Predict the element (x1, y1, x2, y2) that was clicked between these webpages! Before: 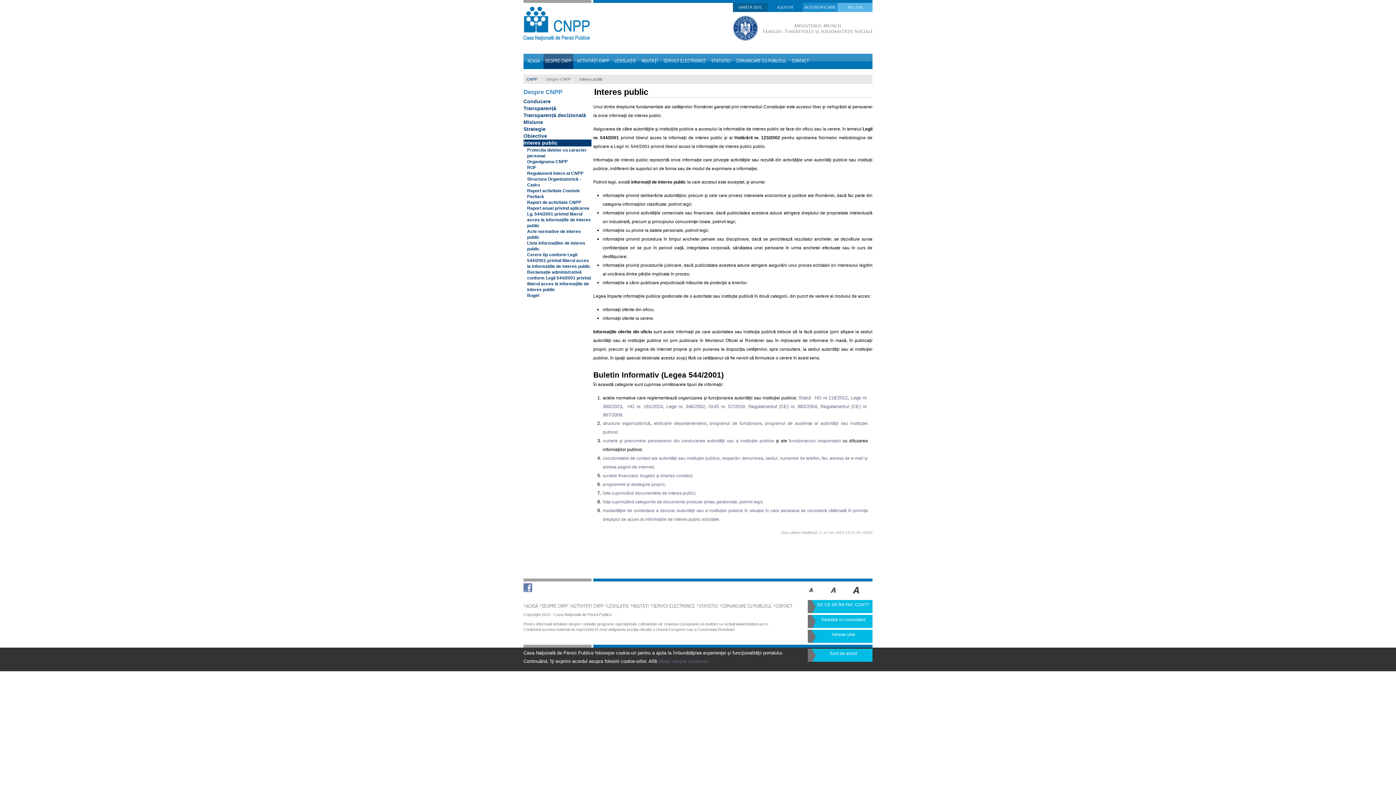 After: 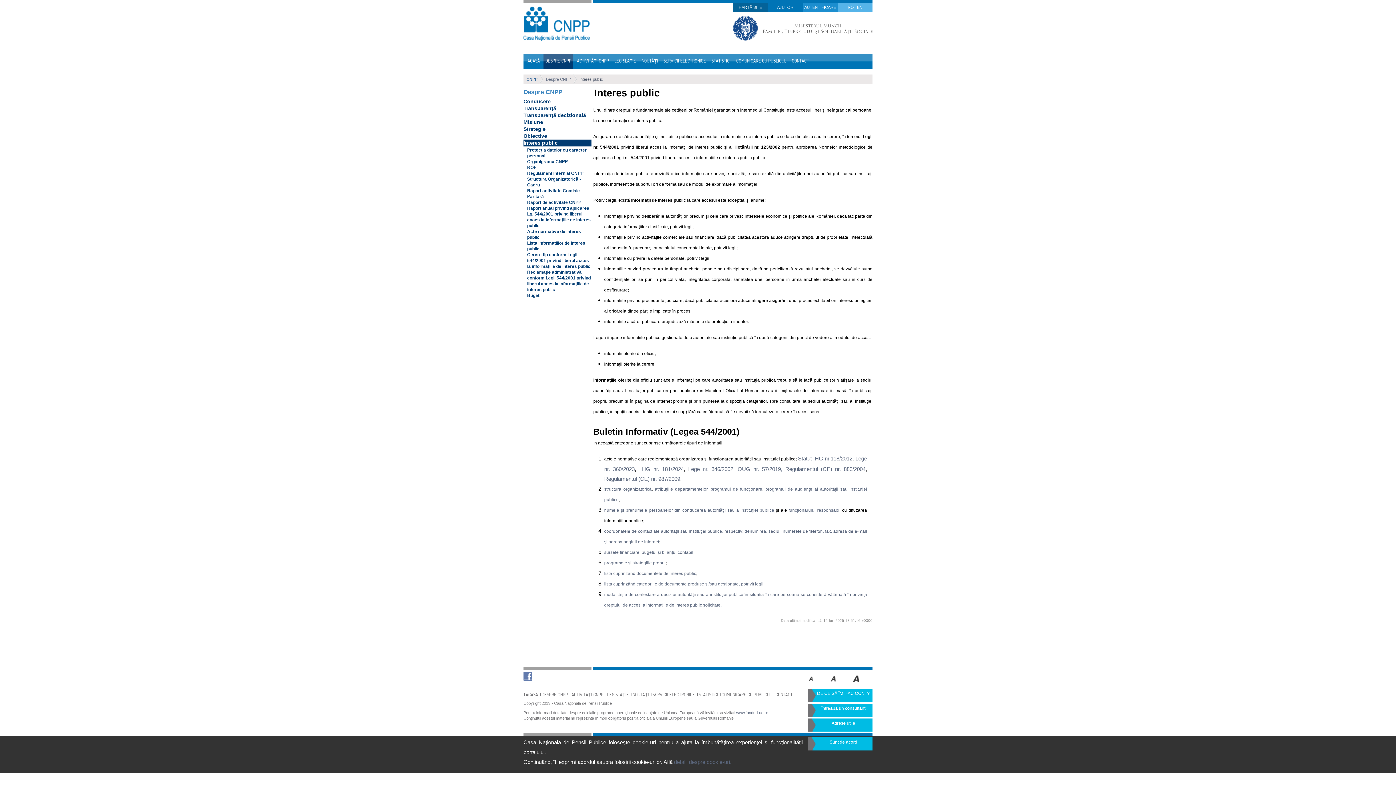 Action: bbox: (827, 593, 840, 597)